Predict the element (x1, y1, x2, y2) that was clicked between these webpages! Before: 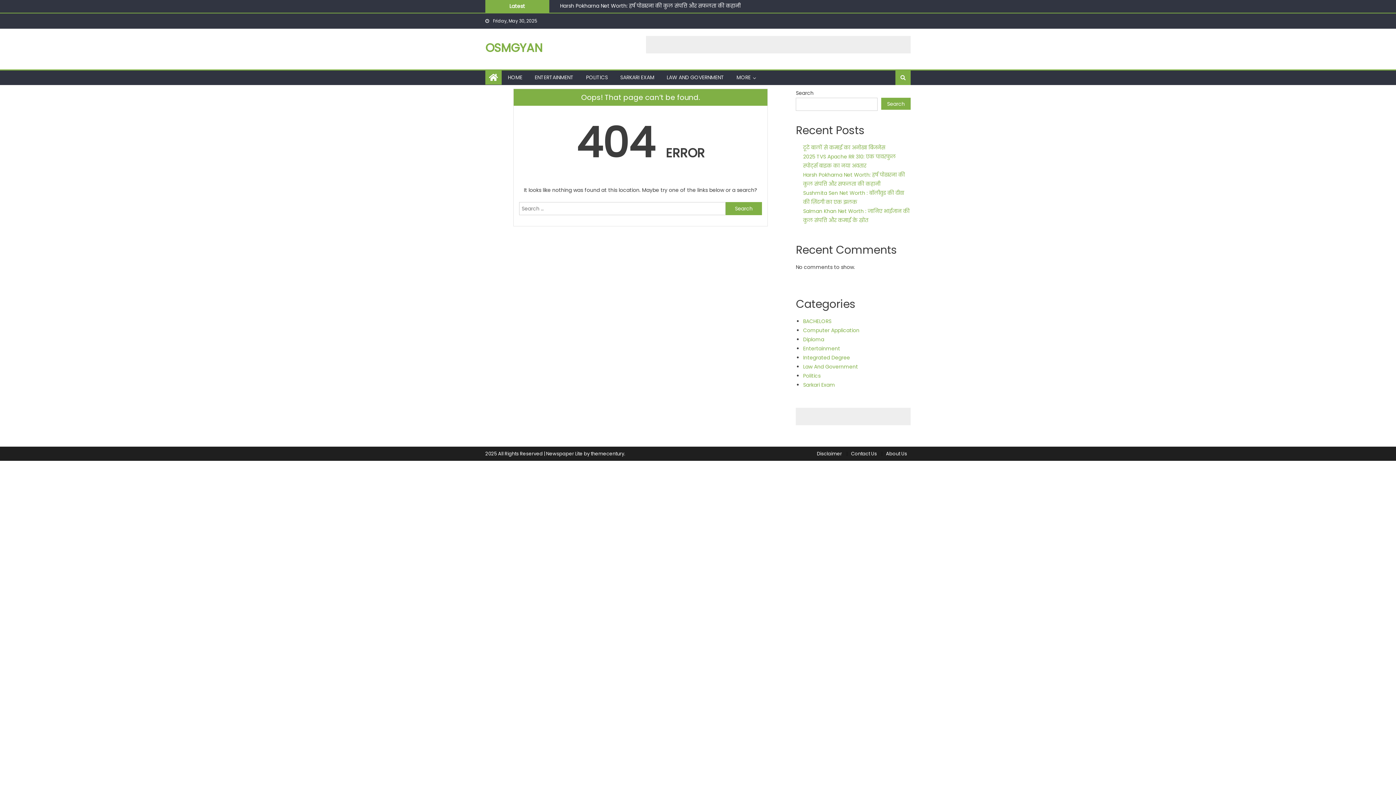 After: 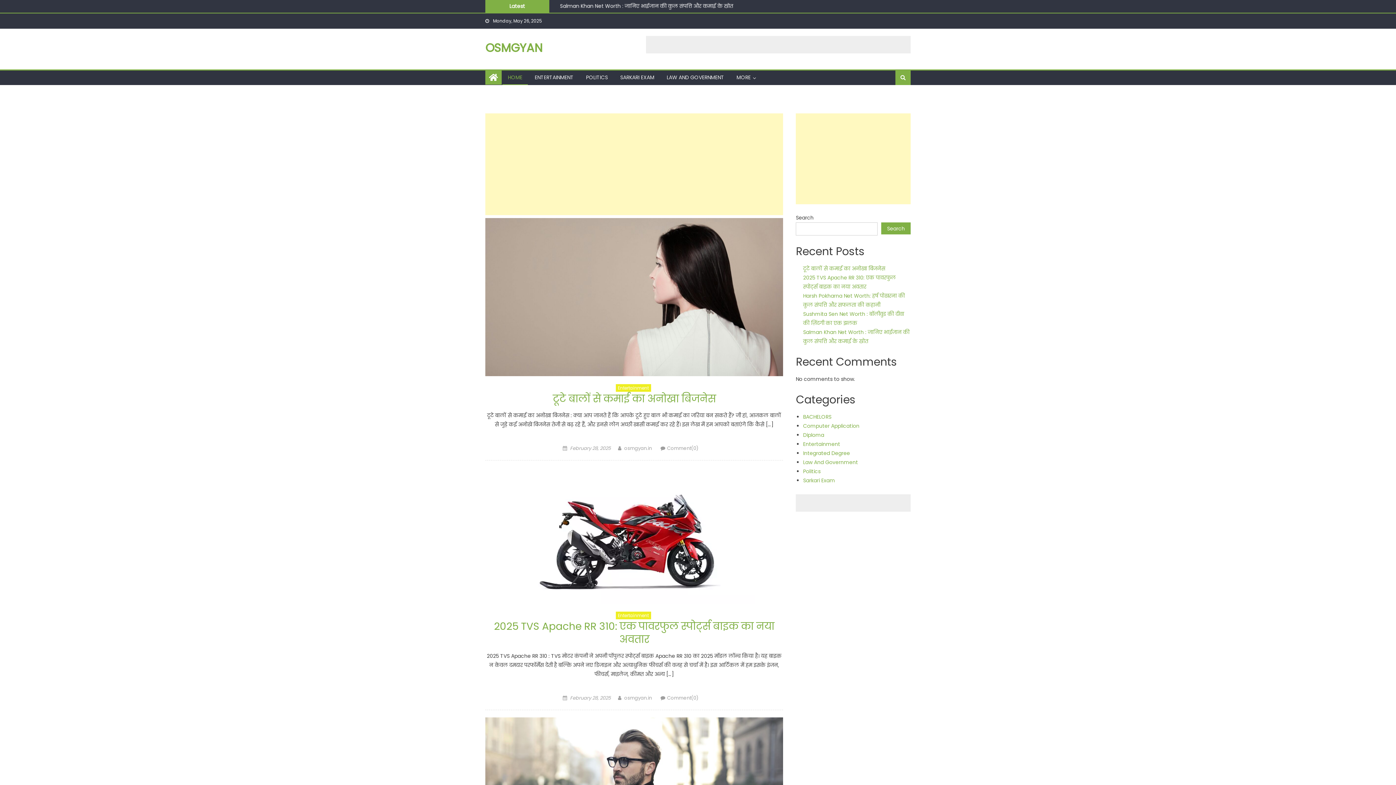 Action: bbox: (489, 72, 498, 83)